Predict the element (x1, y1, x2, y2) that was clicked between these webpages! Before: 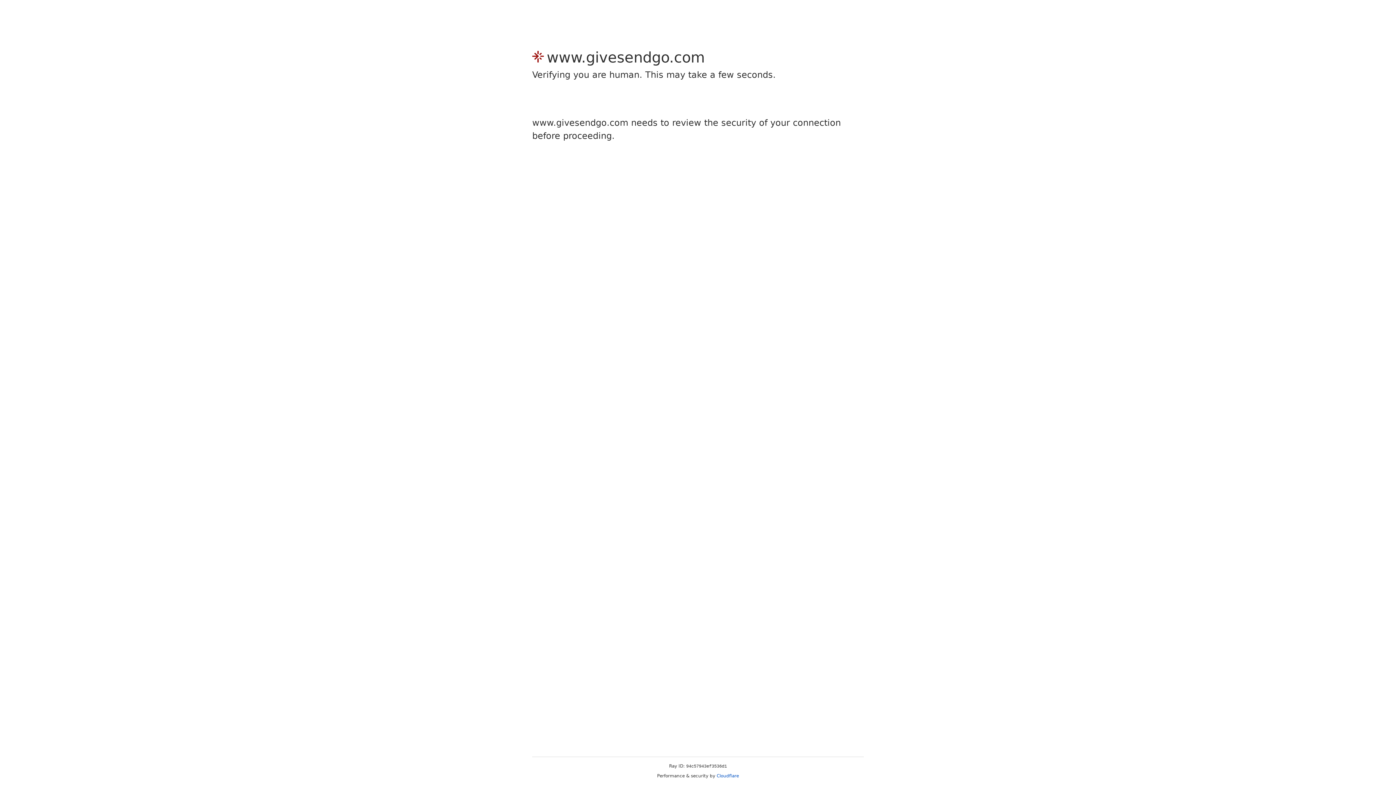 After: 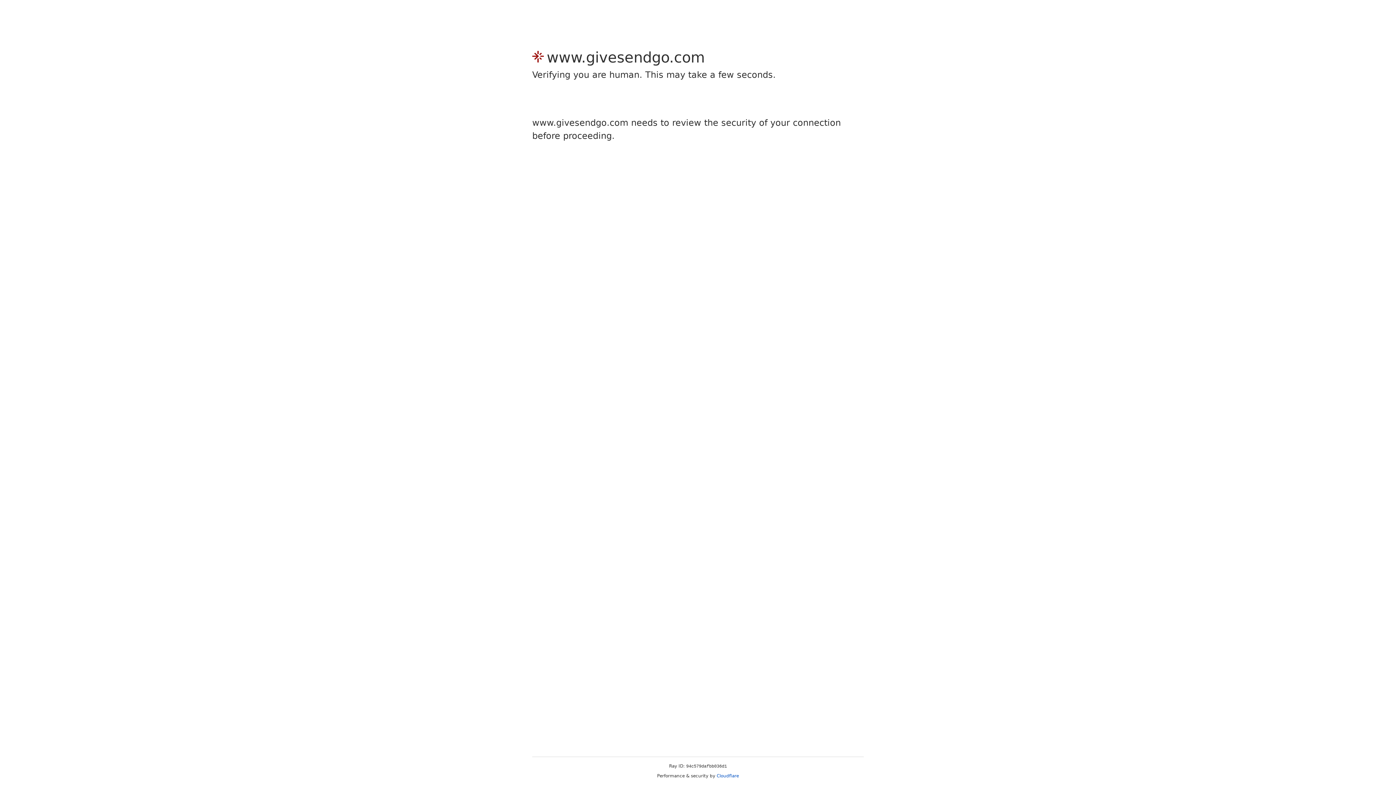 Action: bbox: (716, 773, 739, 778) label: Cloudflare